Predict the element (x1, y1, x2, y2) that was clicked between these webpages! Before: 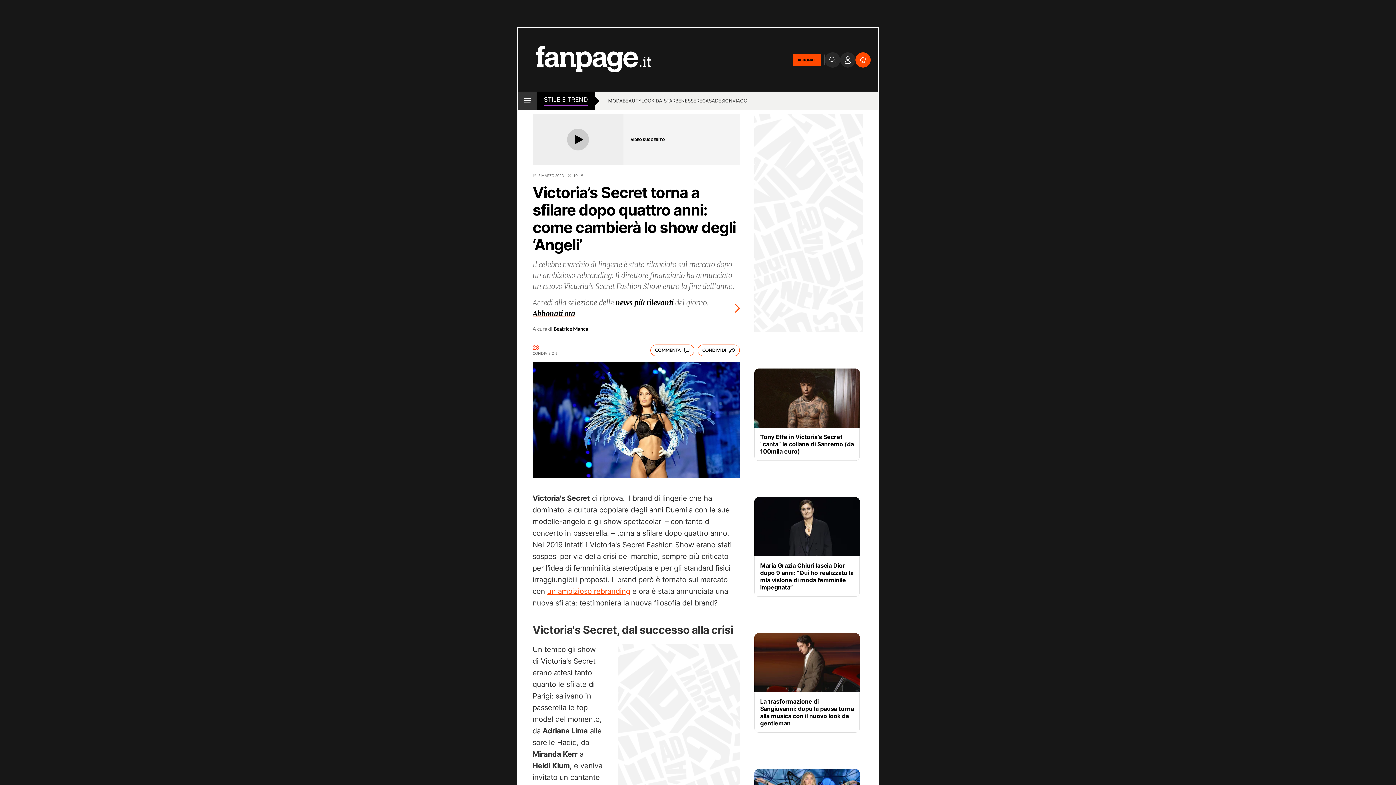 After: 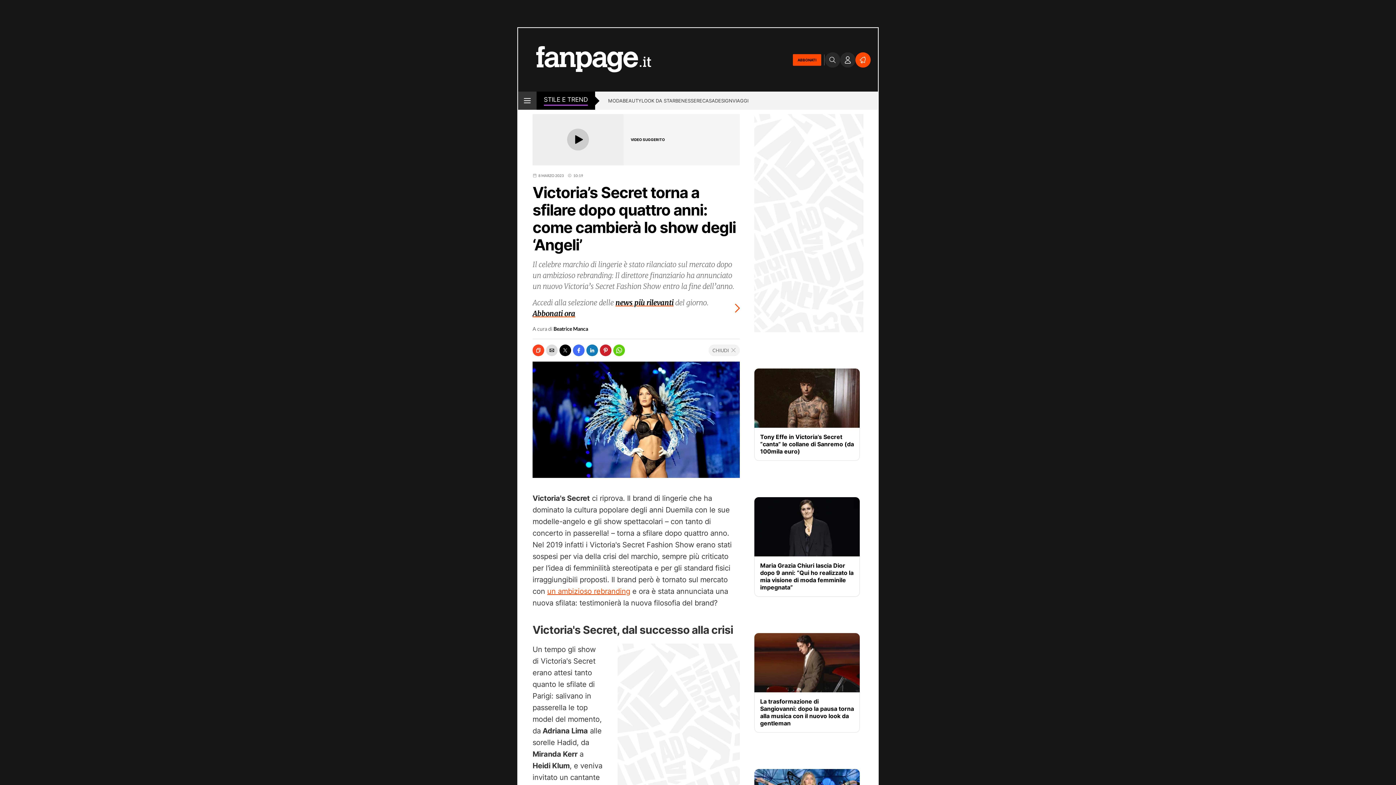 Action: bbox: (697, 344, 740, 356) label: CONDIVIDI